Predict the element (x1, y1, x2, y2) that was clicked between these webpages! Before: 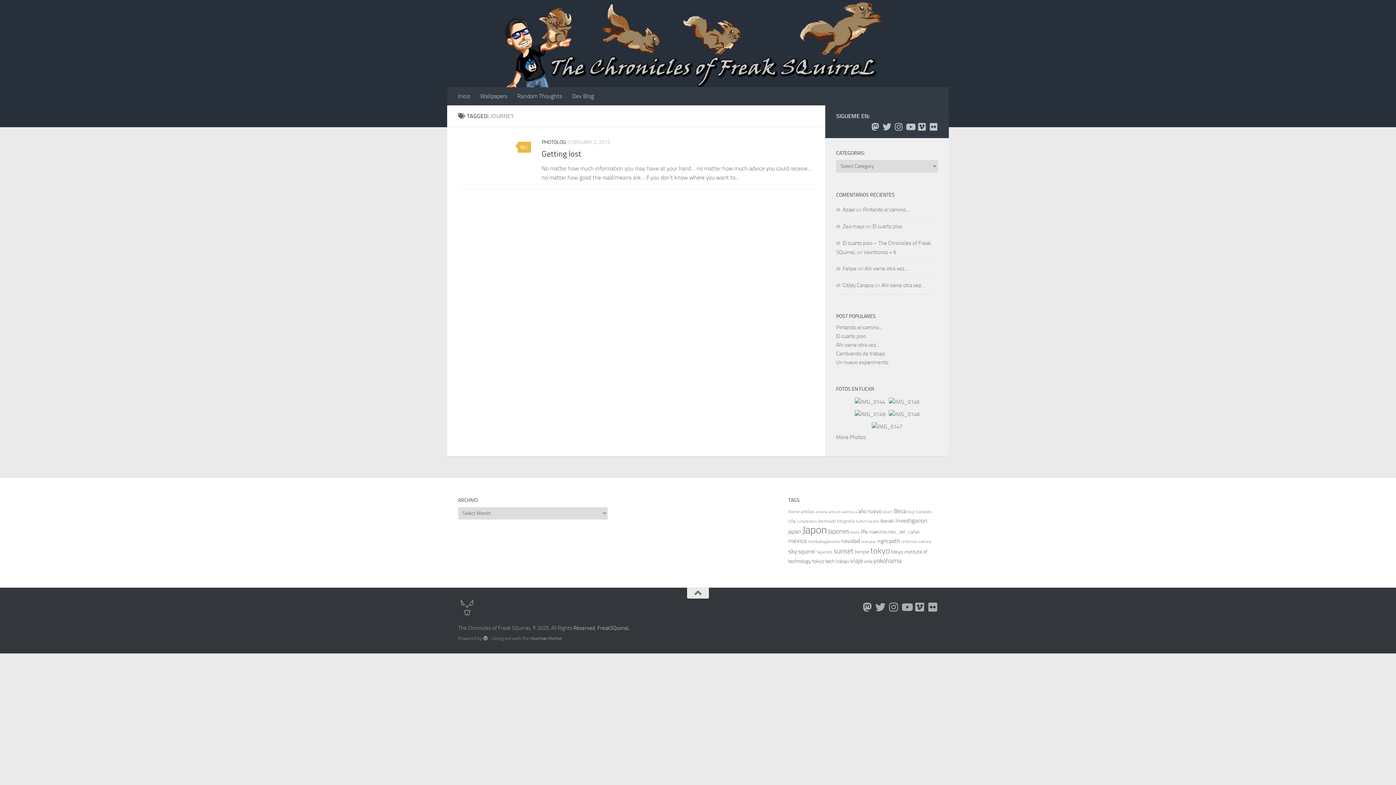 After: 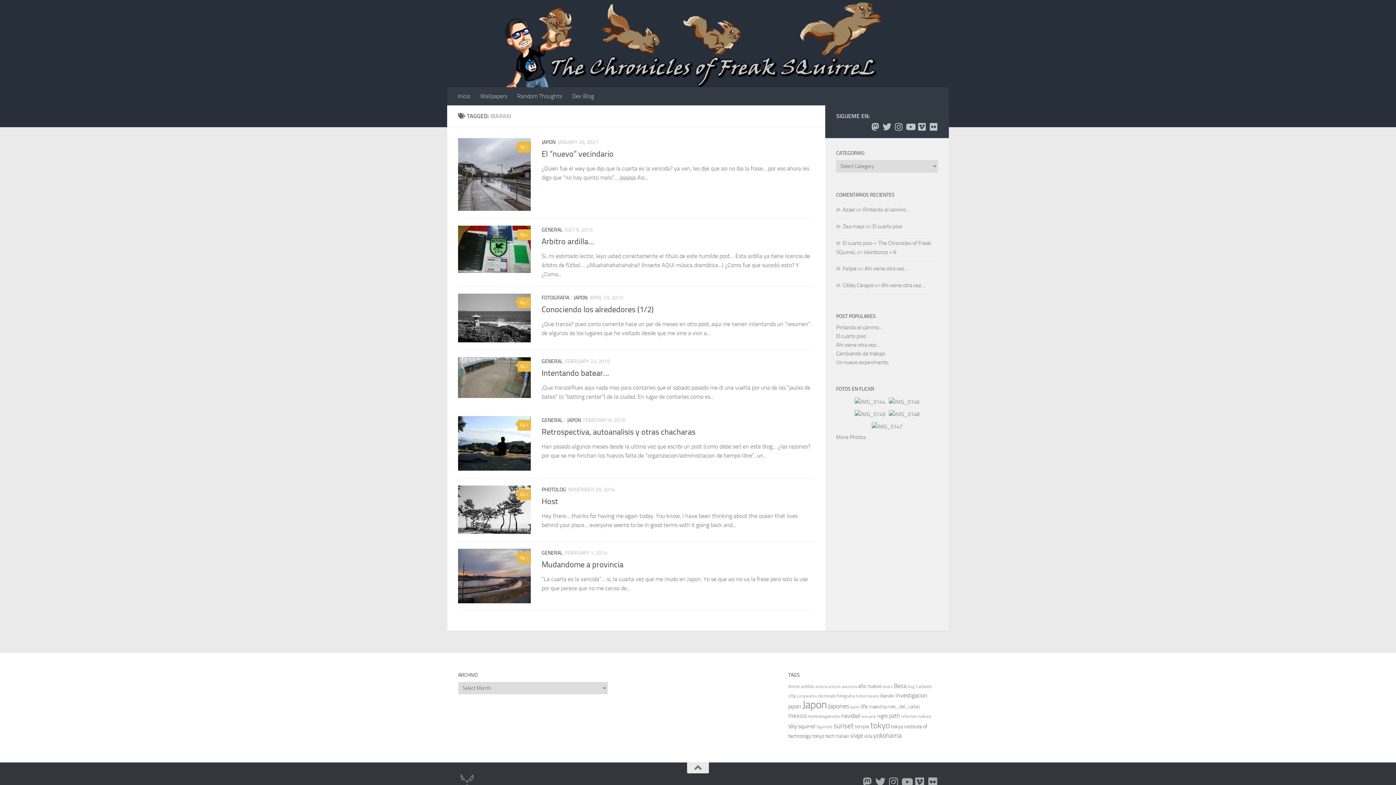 Action: bbox: (880, 518, 894, 524) label: ibaraki (7 items)